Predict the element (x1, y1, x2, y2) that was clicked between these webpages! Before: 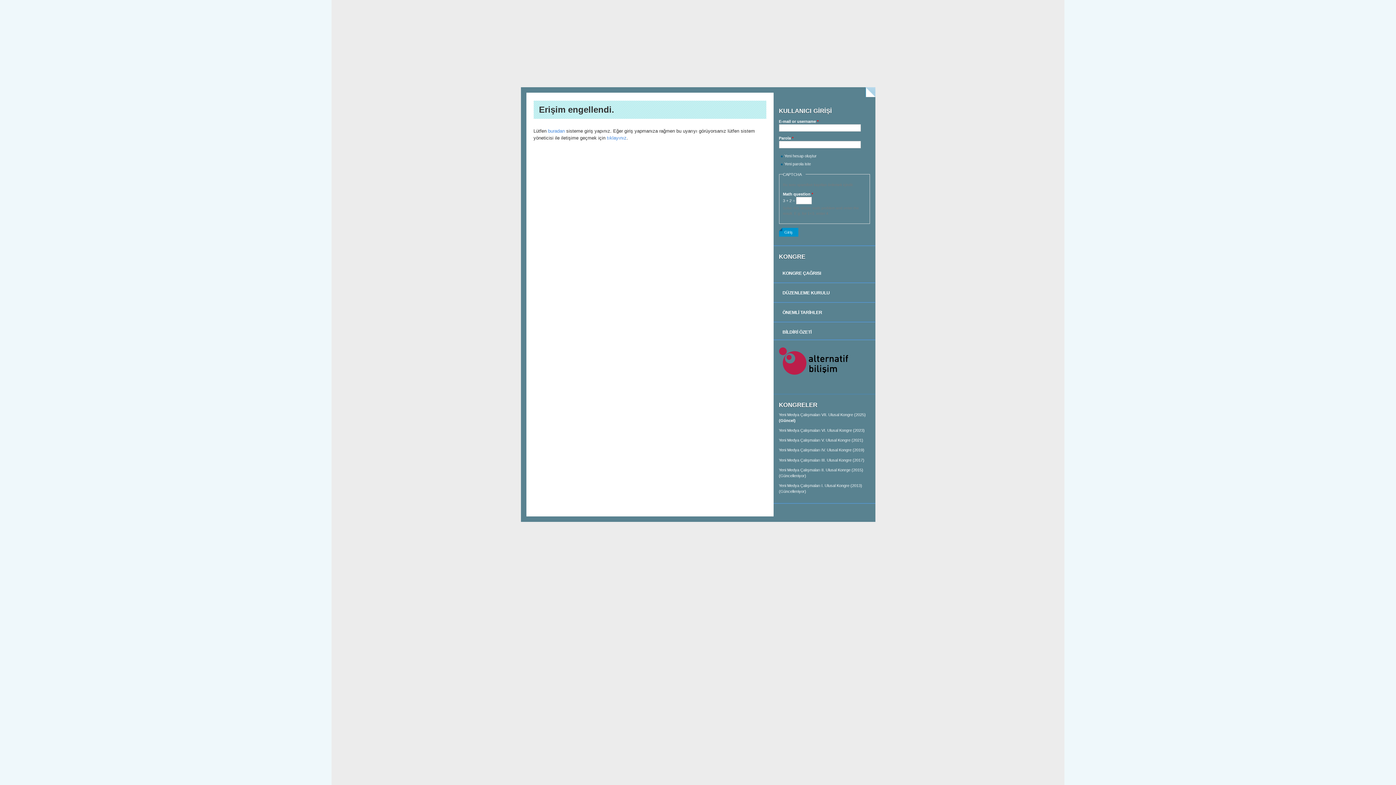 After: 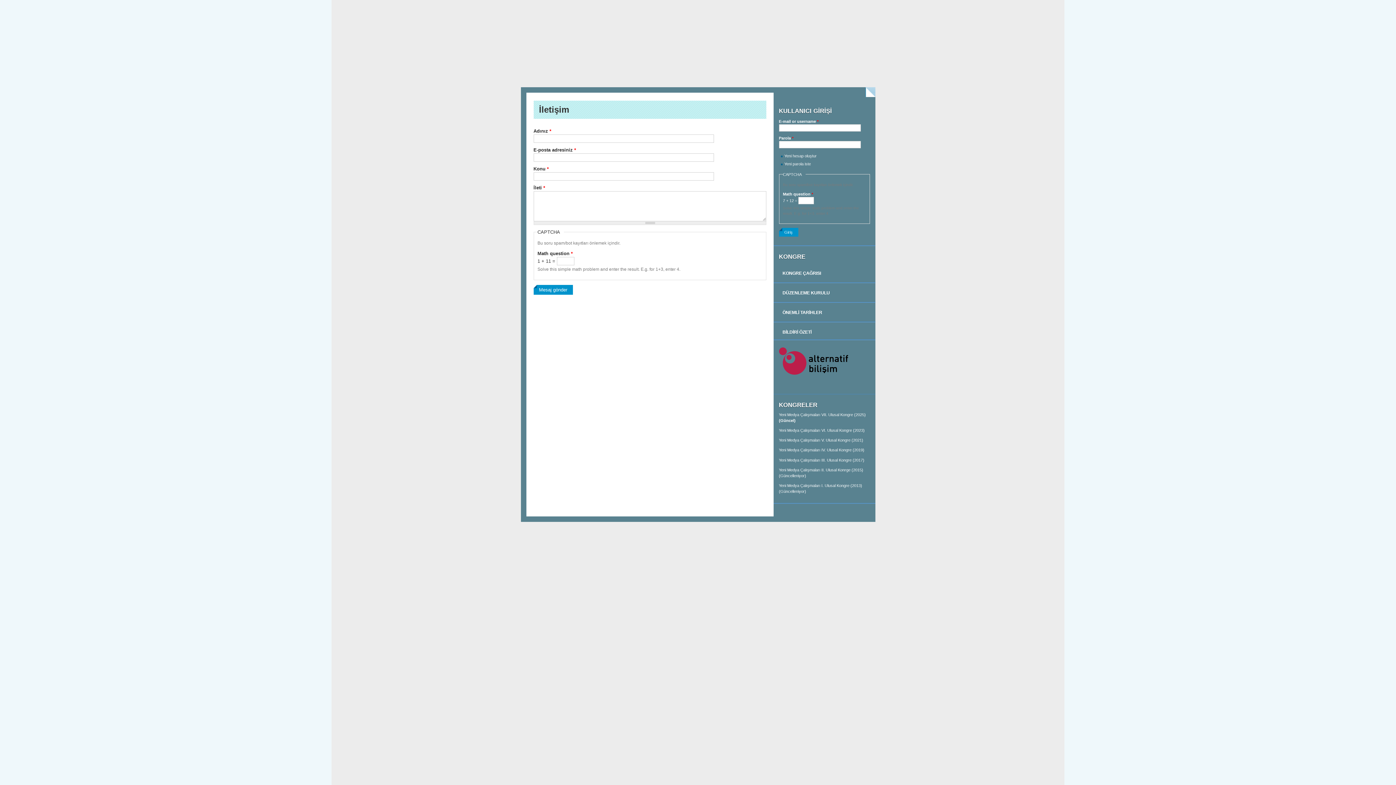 Action: label: tıklayınız bbox: (607, 135, 626, 140)